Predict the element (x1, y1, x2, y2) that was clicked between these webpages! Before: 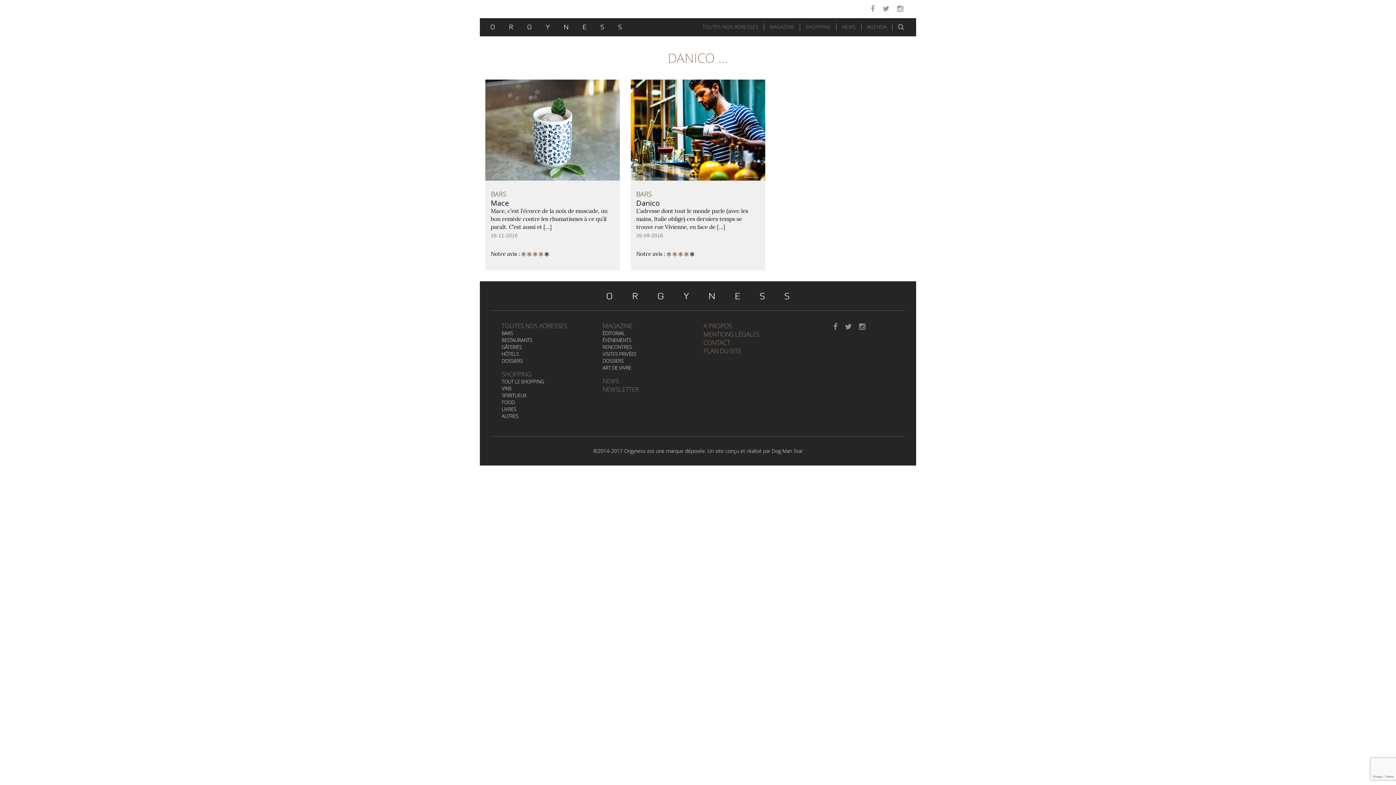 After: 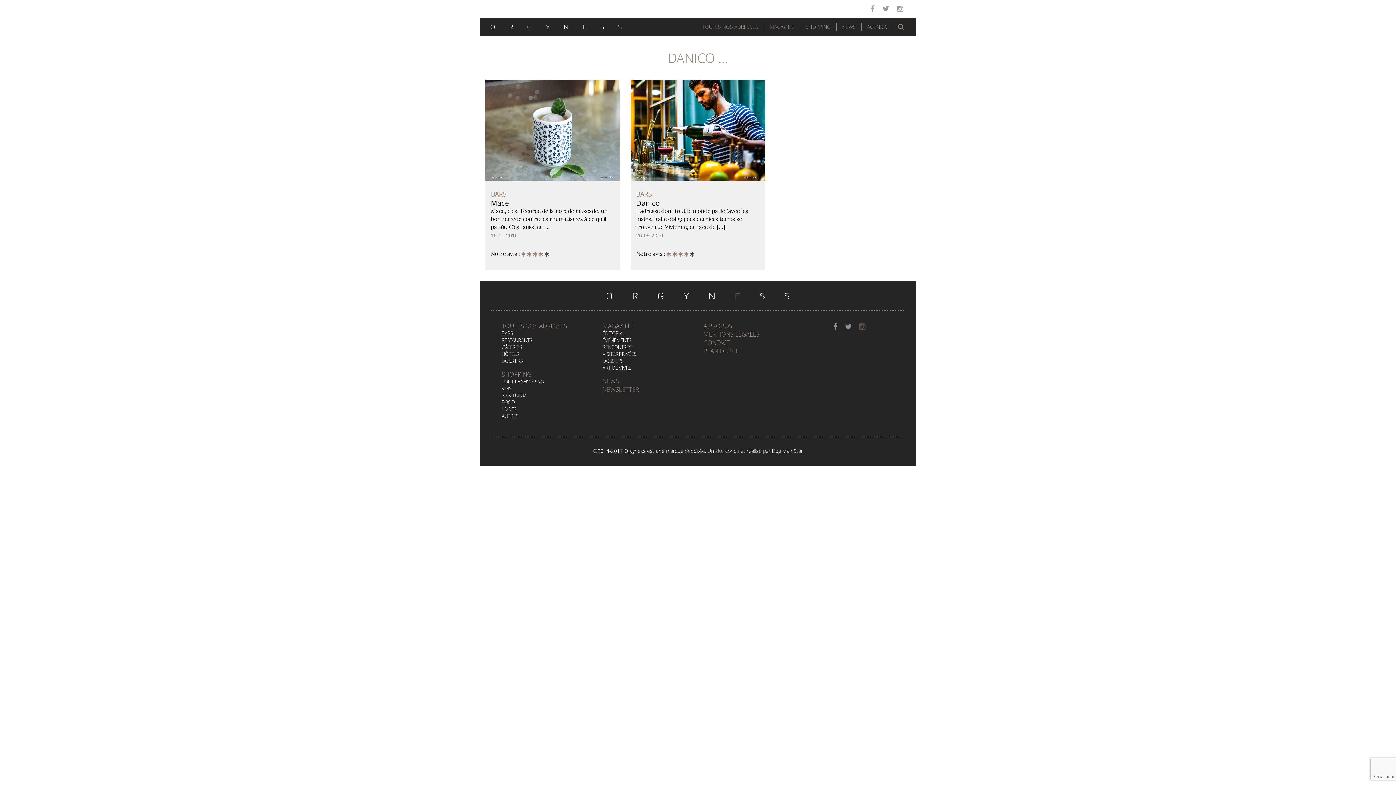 Action: bbox: (857, 323, 867, 330)